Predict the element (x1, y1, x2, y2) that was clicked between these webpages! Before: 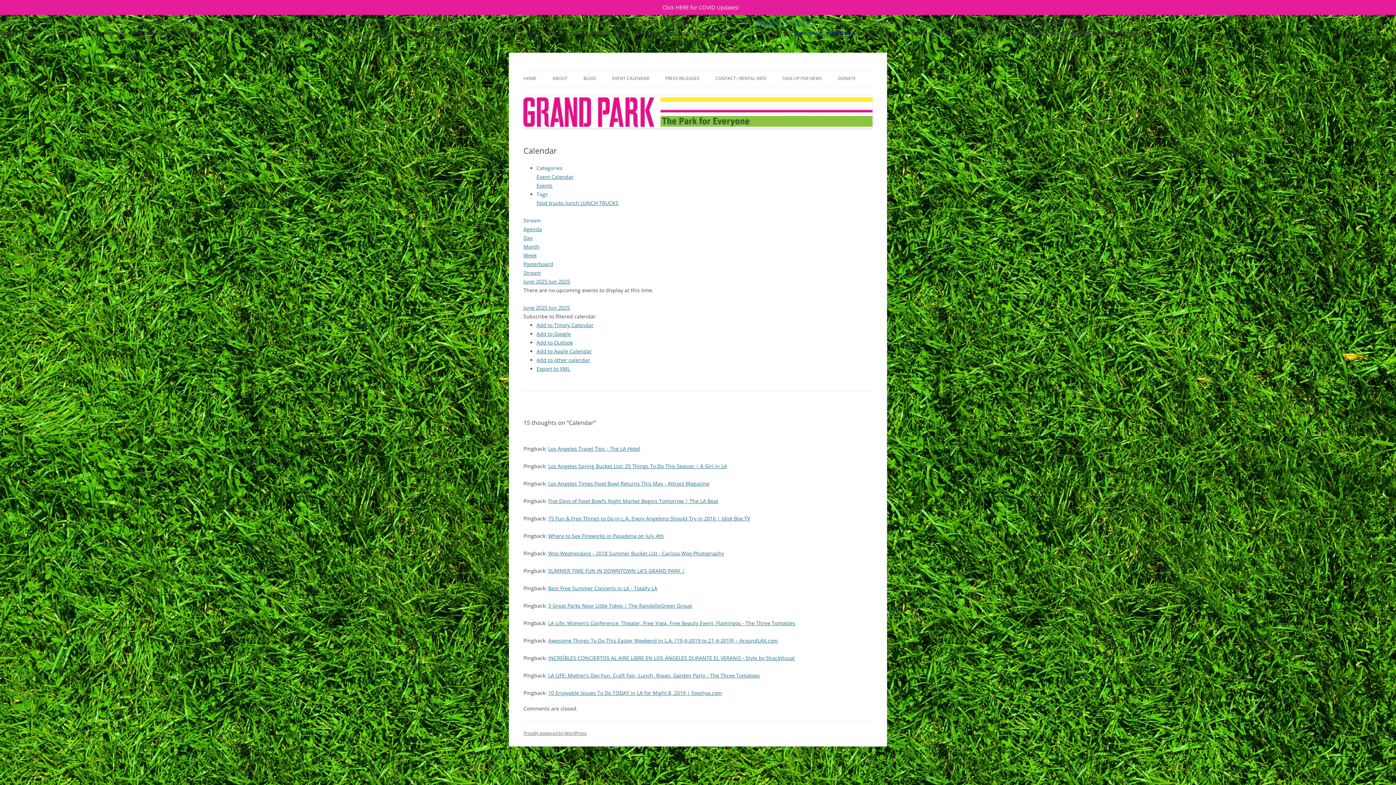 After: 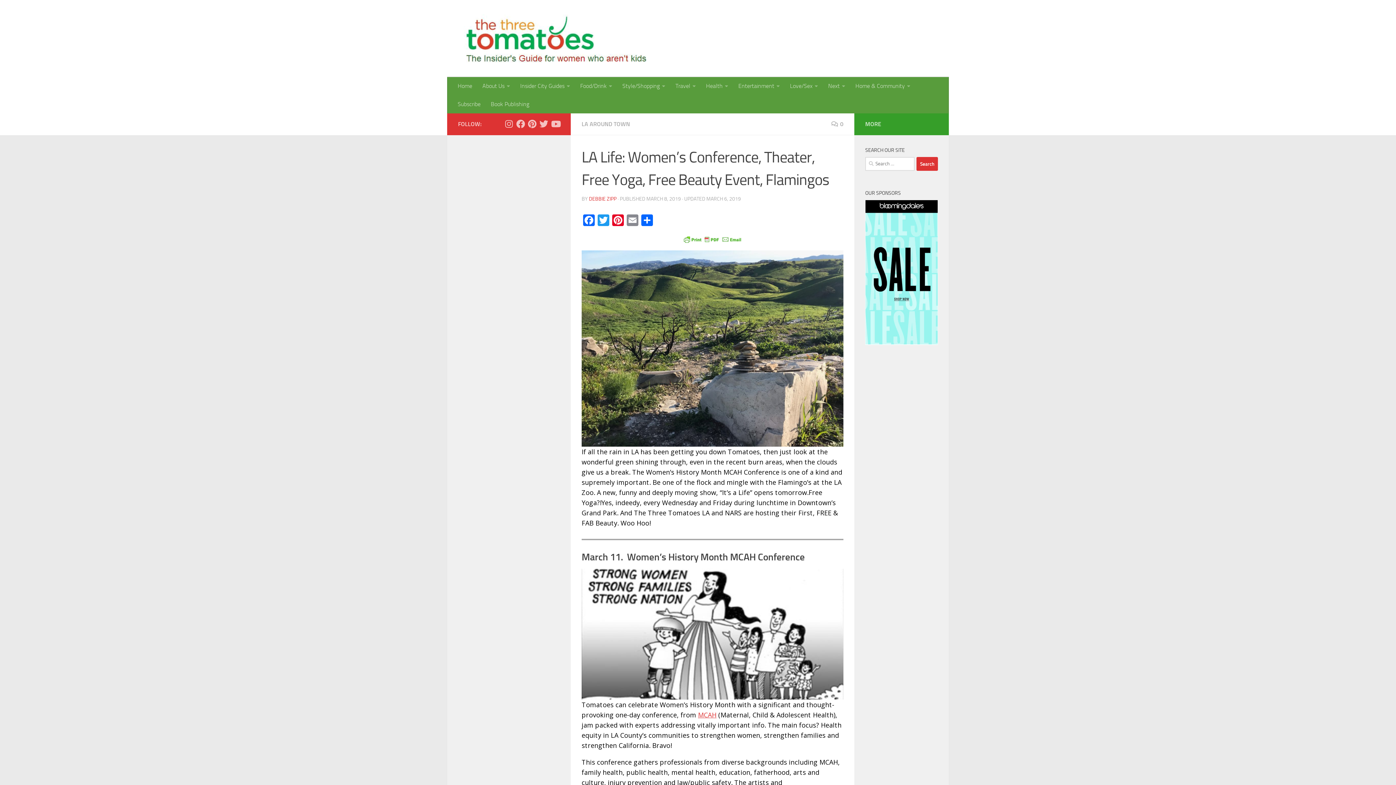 Action: bbox: (548, 620, 795, 626) label: LA Life: Women’s Conference, Theater, Free Yoga, Free Beauty Event, Flamingos - The Three Tomatoes